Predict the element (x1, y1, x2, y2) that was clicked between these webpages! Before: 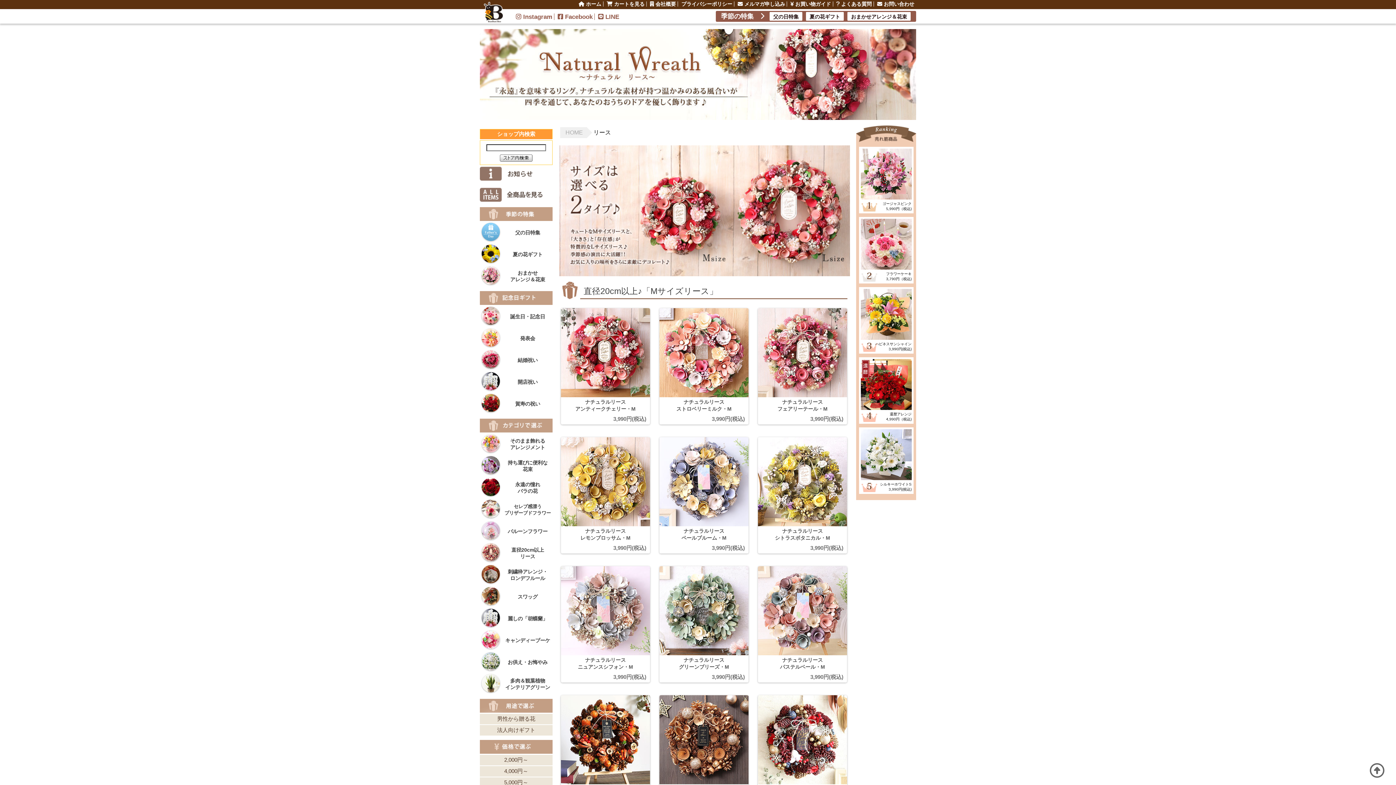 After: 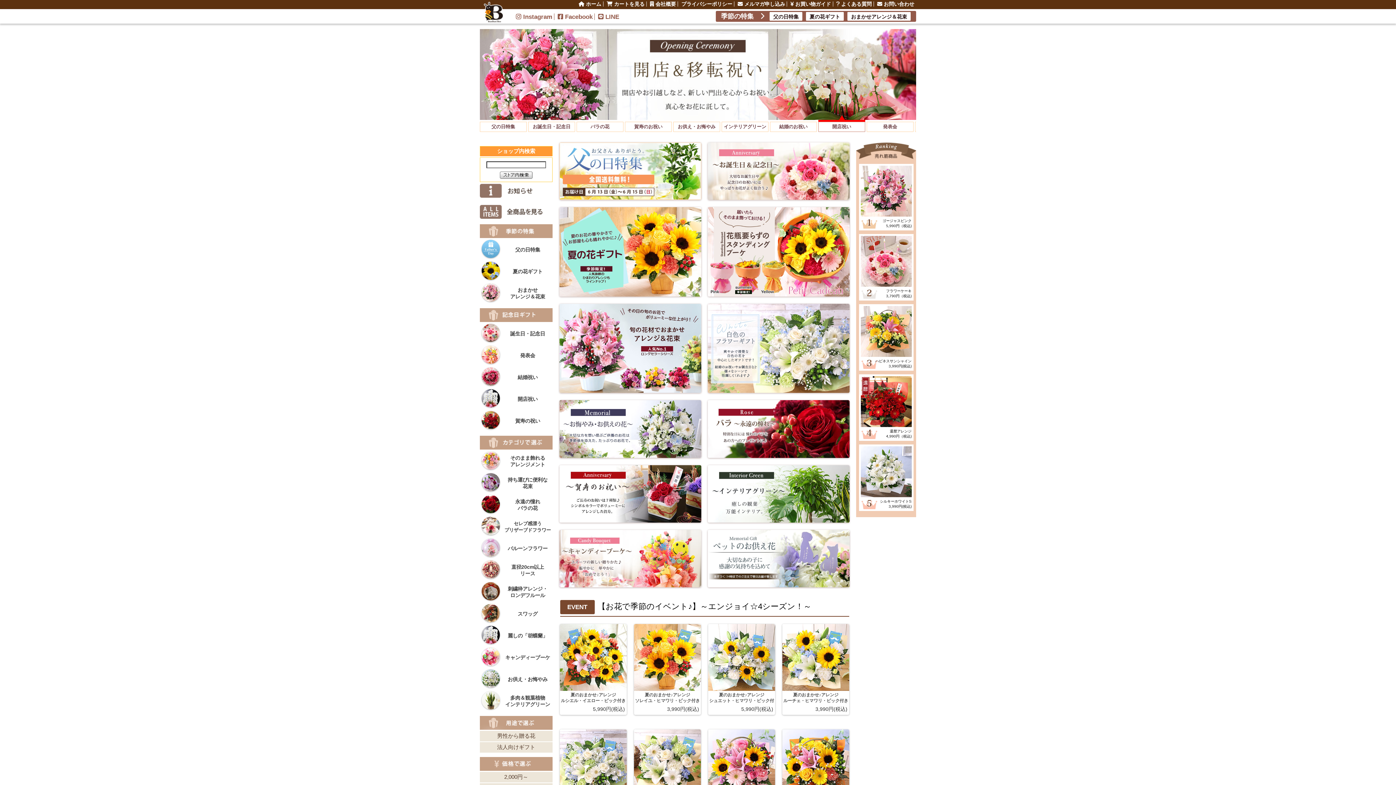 Action: label: HOME bbox: (560, 127, 586, 138)